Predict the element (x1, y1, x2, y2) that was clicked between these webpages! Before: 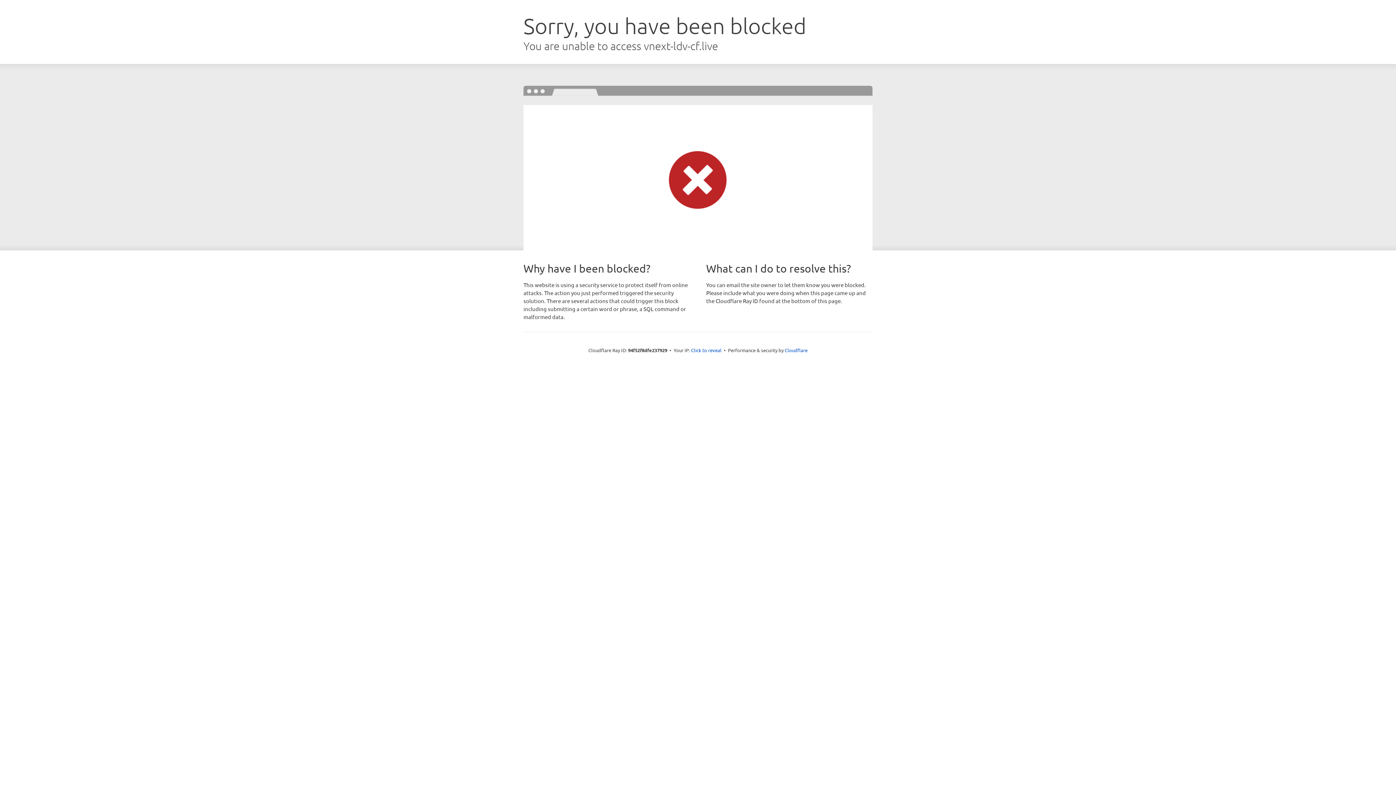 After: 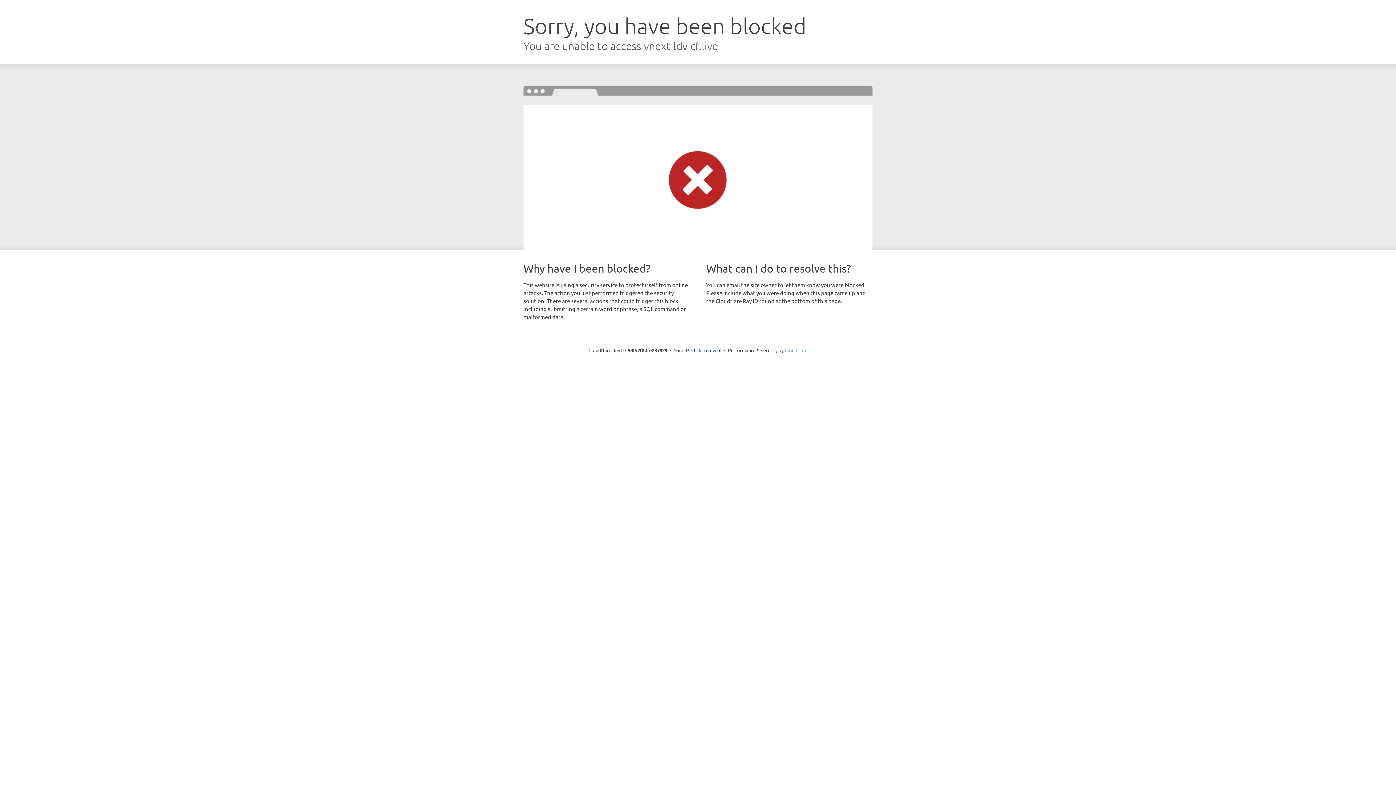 Action: bbox: (784, 347, 807, 353) label: Cloudflare